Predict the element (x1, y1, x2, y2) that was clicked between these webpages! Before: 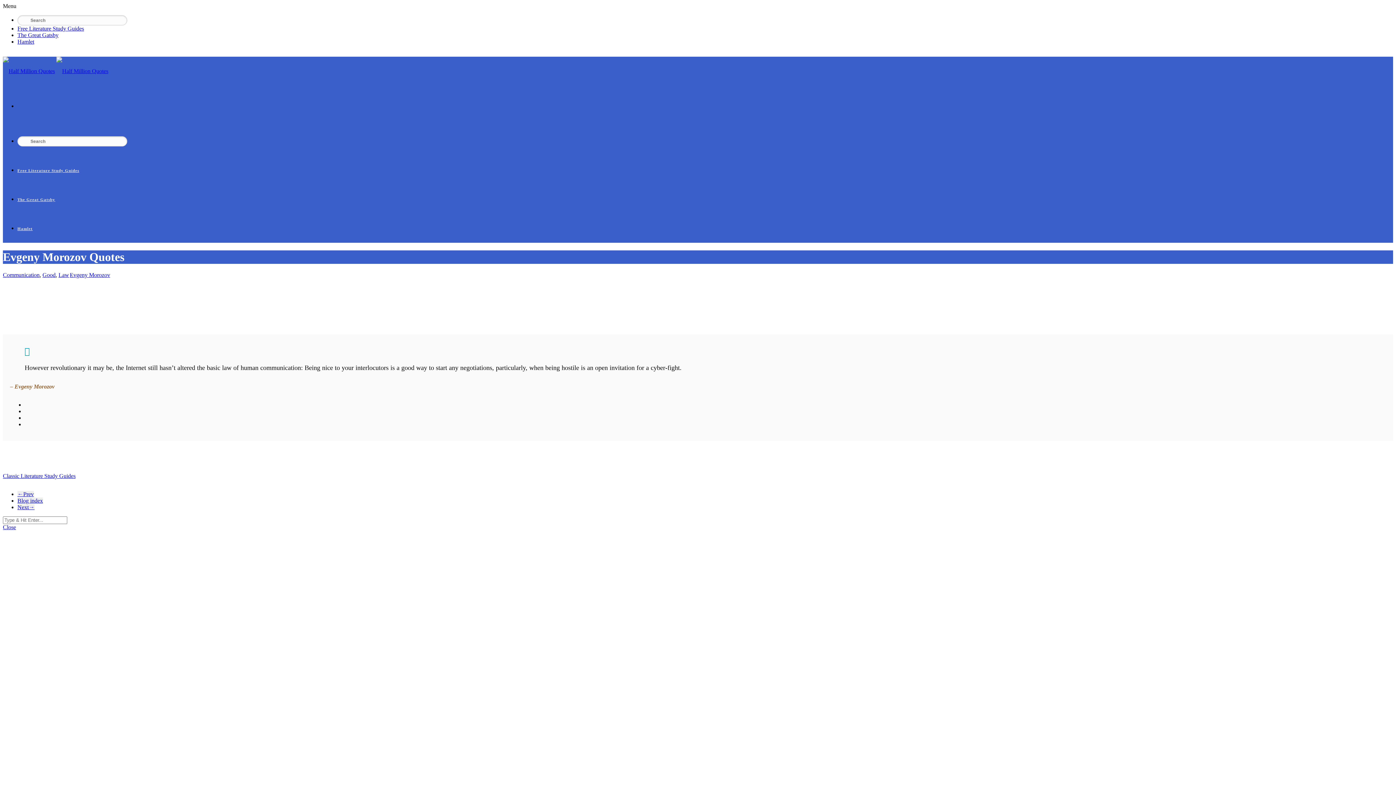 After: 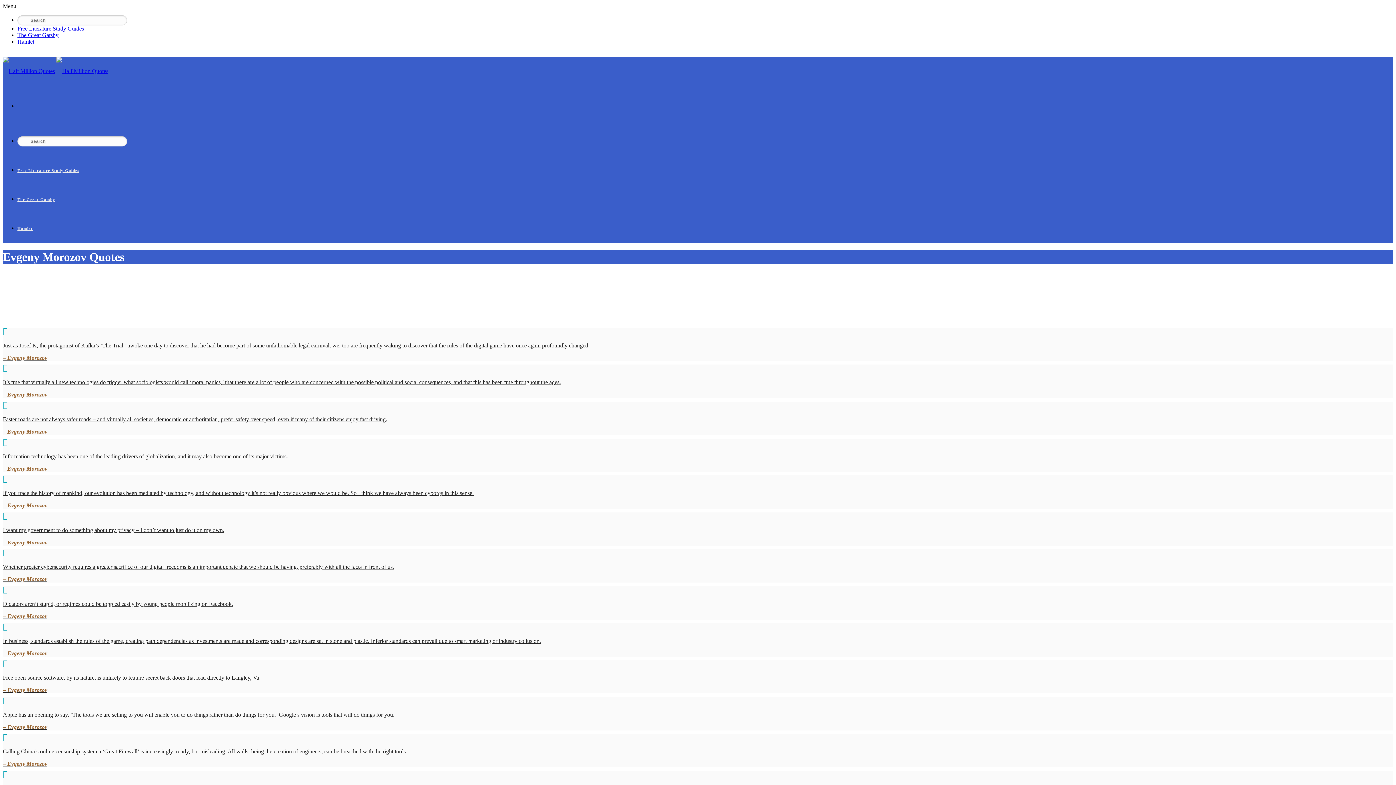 Action: bbox: (69, 271, 110, 278) label: Evgeny Morozov